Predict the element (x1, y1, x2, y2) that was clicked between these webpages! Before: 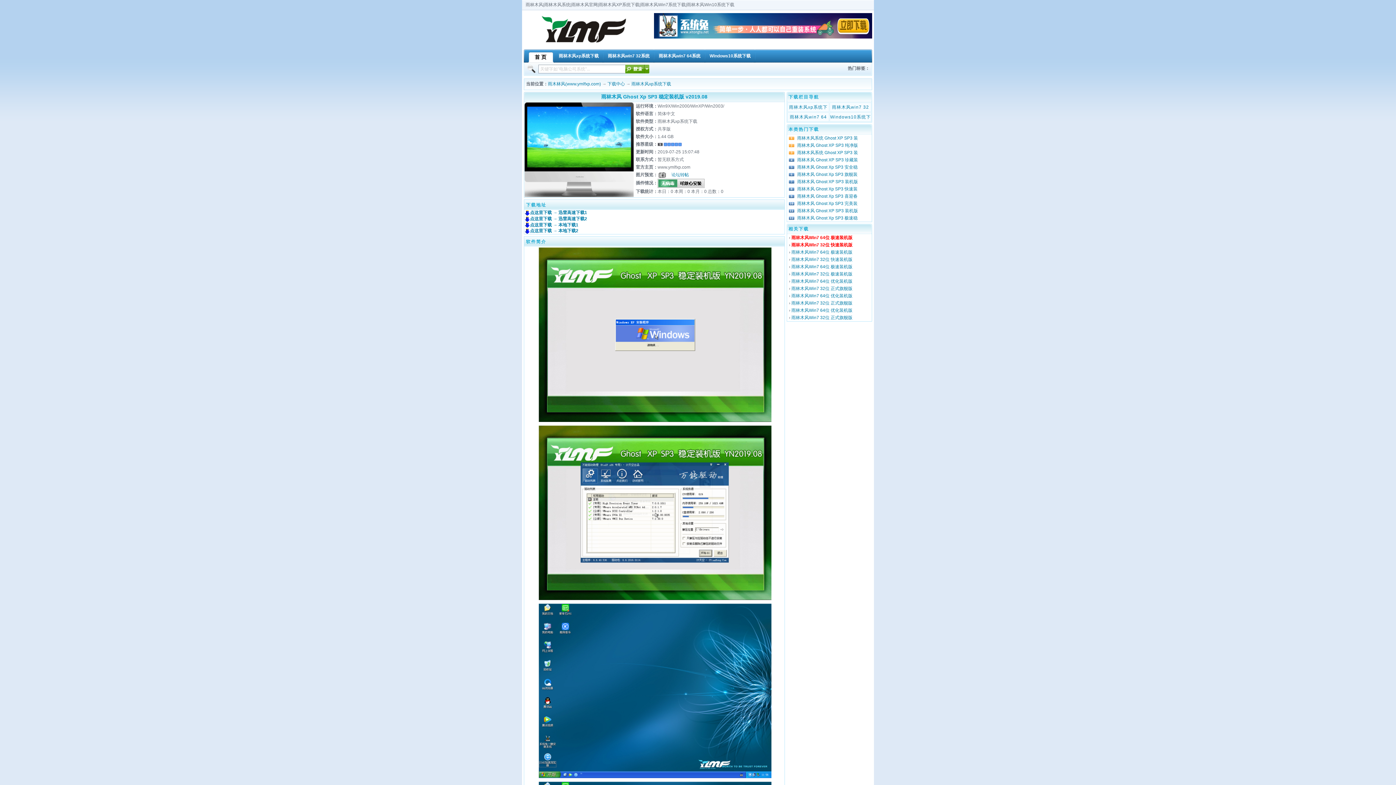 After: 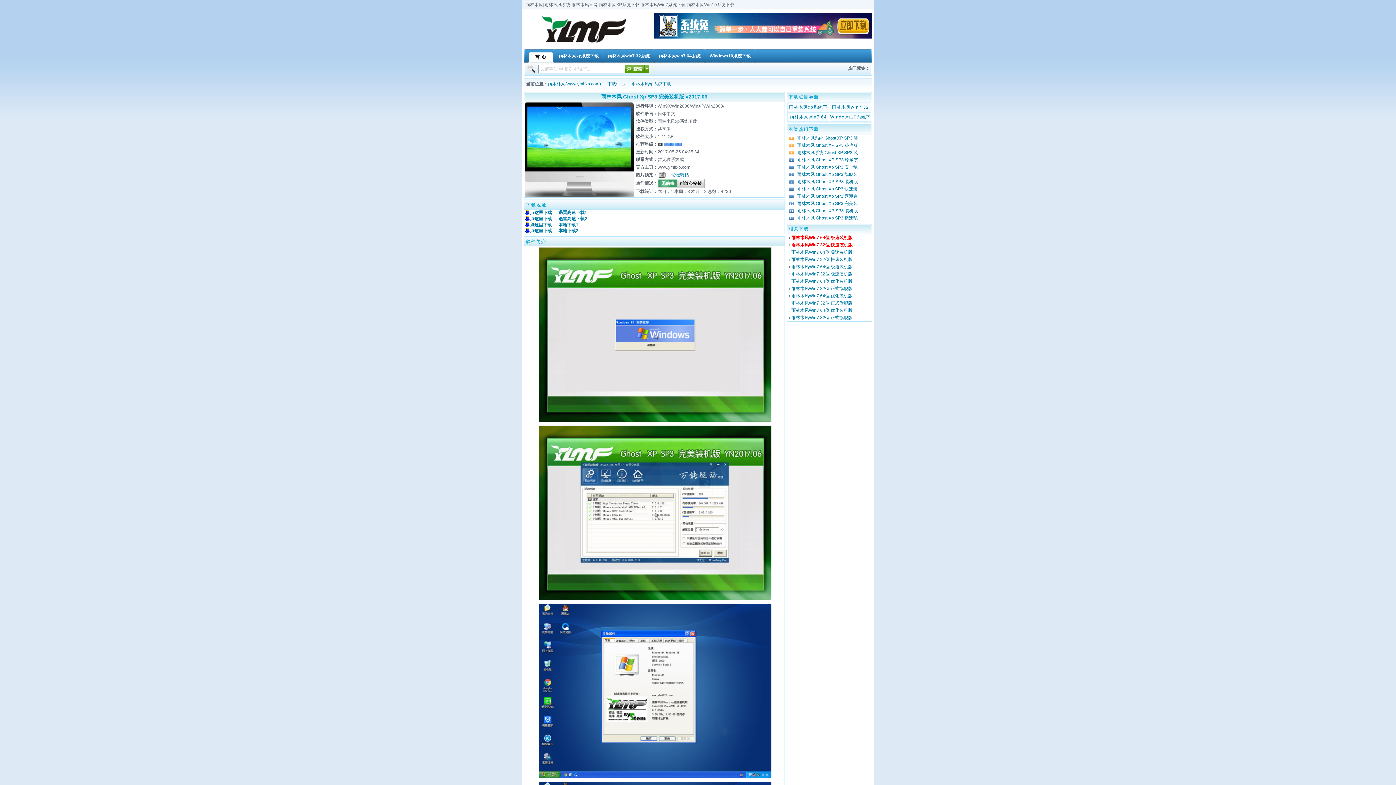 Action: bbox: (797, 201, 857, 206) label: 雨林木风 Ghost Xp SP3 完美装